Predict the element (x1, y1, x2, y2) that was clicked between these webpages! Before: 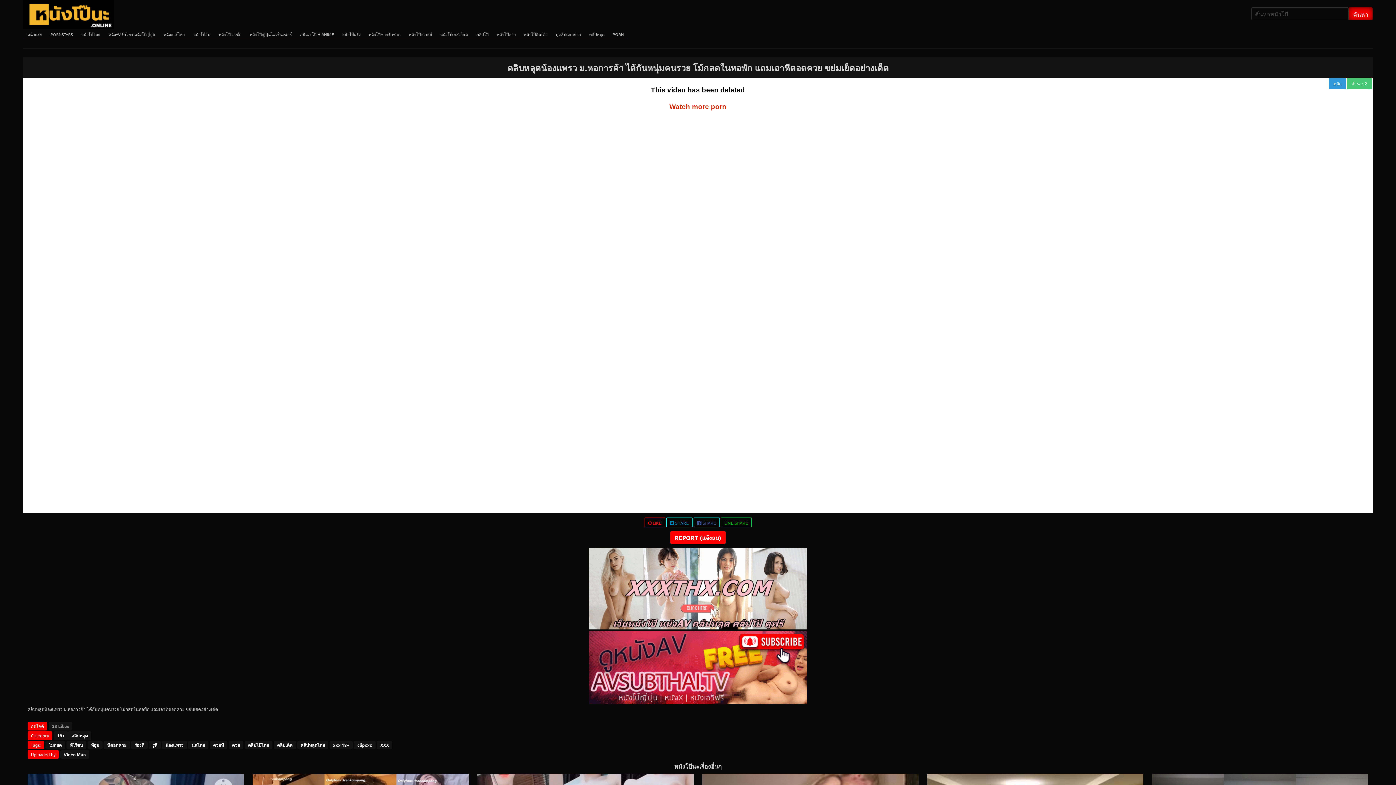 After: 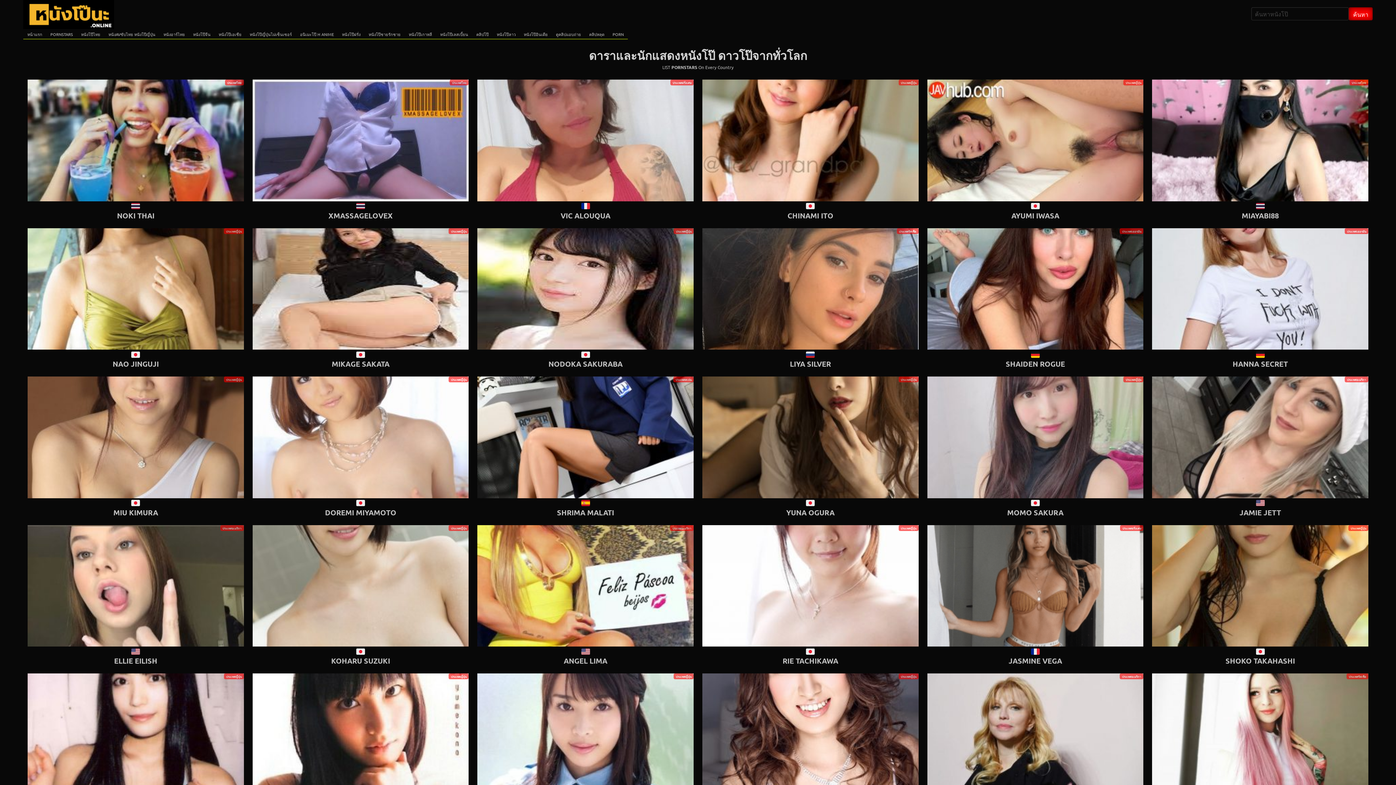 Action: label: PORNSTARS bbox: (46, 29, 77, 39)